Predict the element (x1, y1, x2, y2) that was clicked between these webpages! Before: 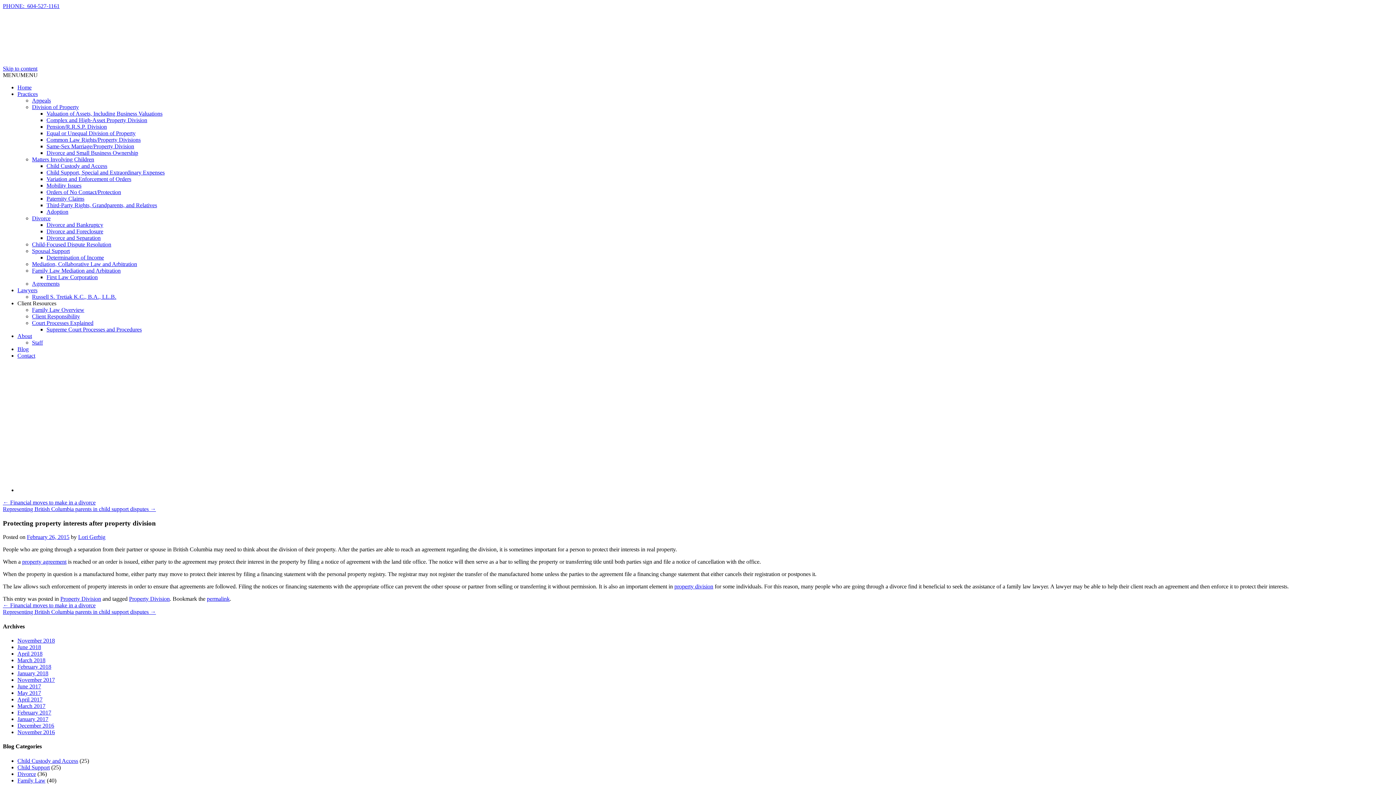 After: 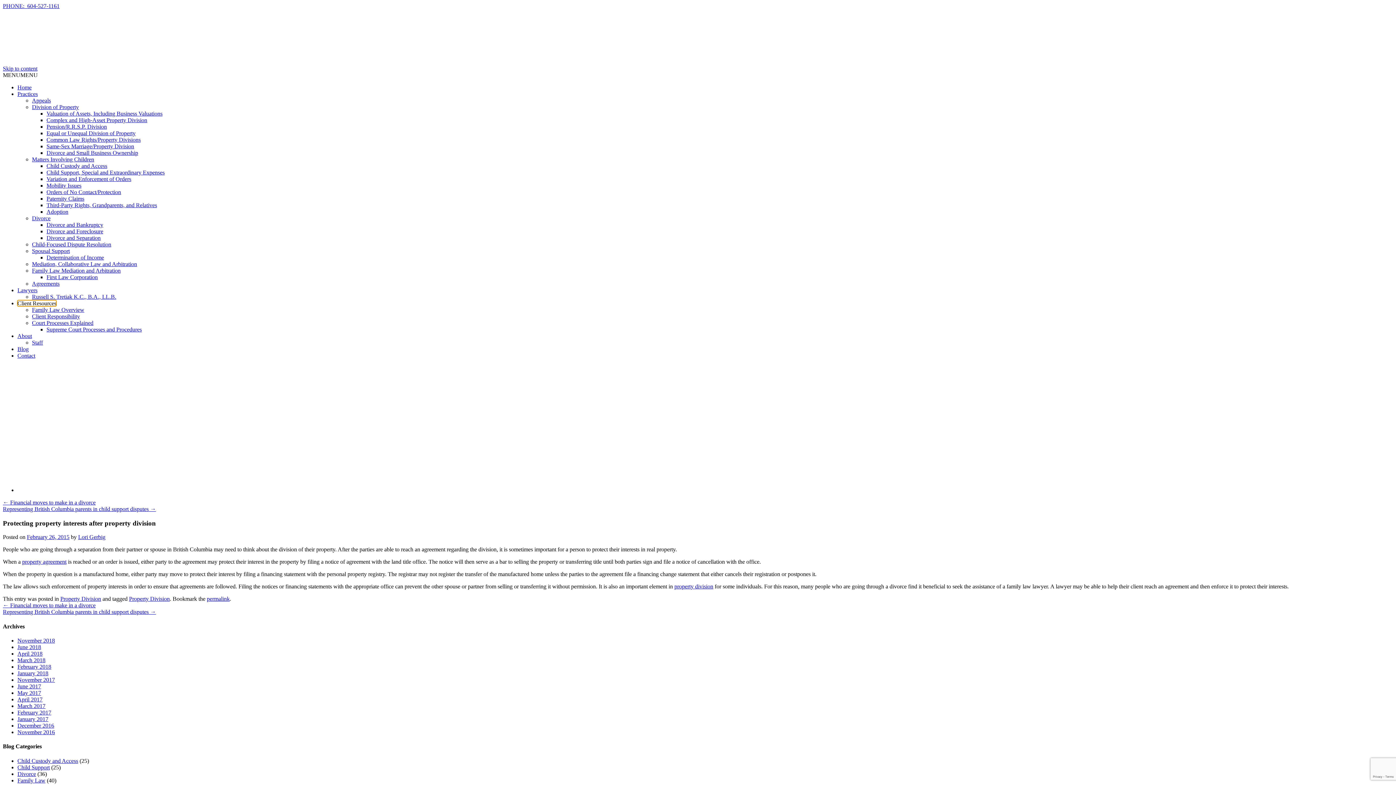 Action: label: Client Resources bbox: (17, 300, 56, 306)